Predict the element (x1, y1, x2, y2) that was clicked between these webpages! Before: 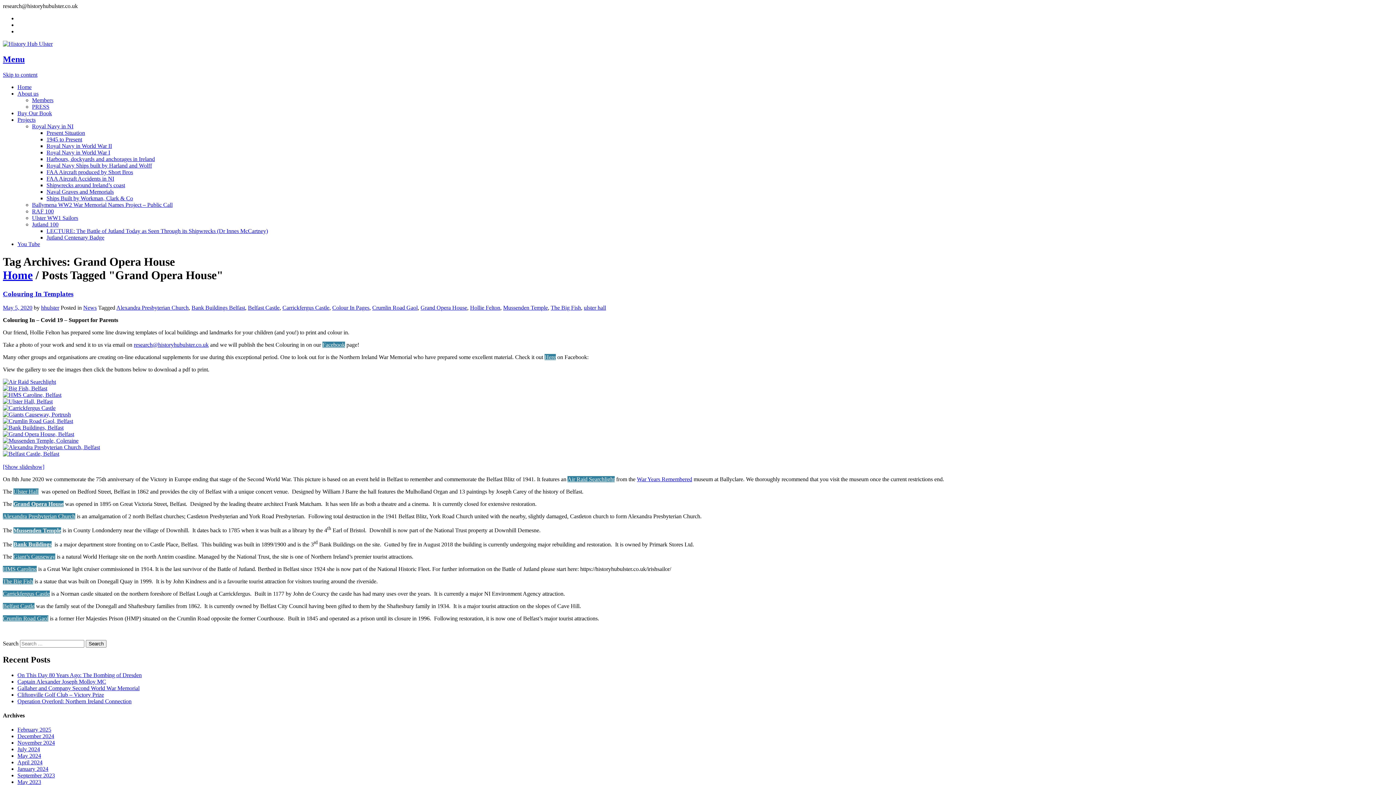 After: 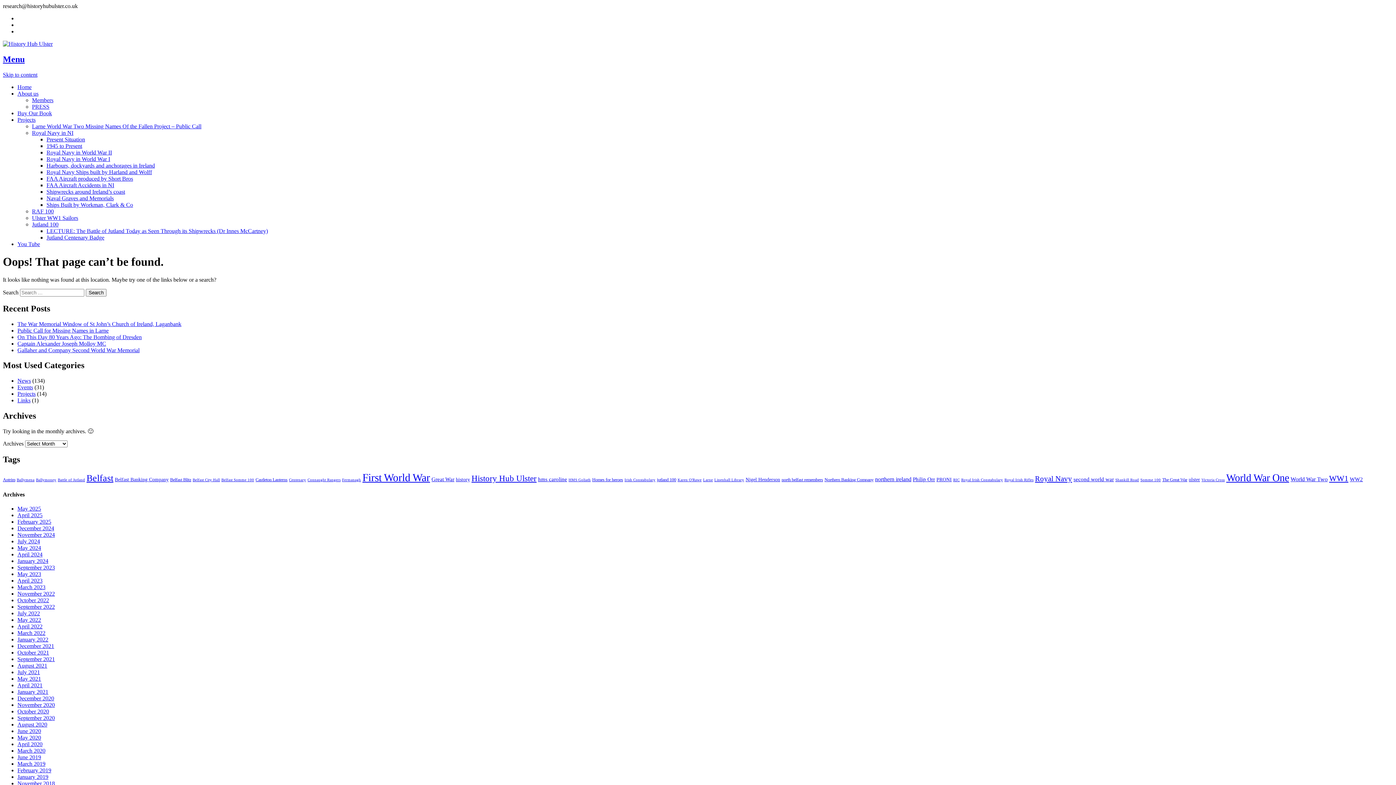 Action: bbox: (2, 398, 52, 404)